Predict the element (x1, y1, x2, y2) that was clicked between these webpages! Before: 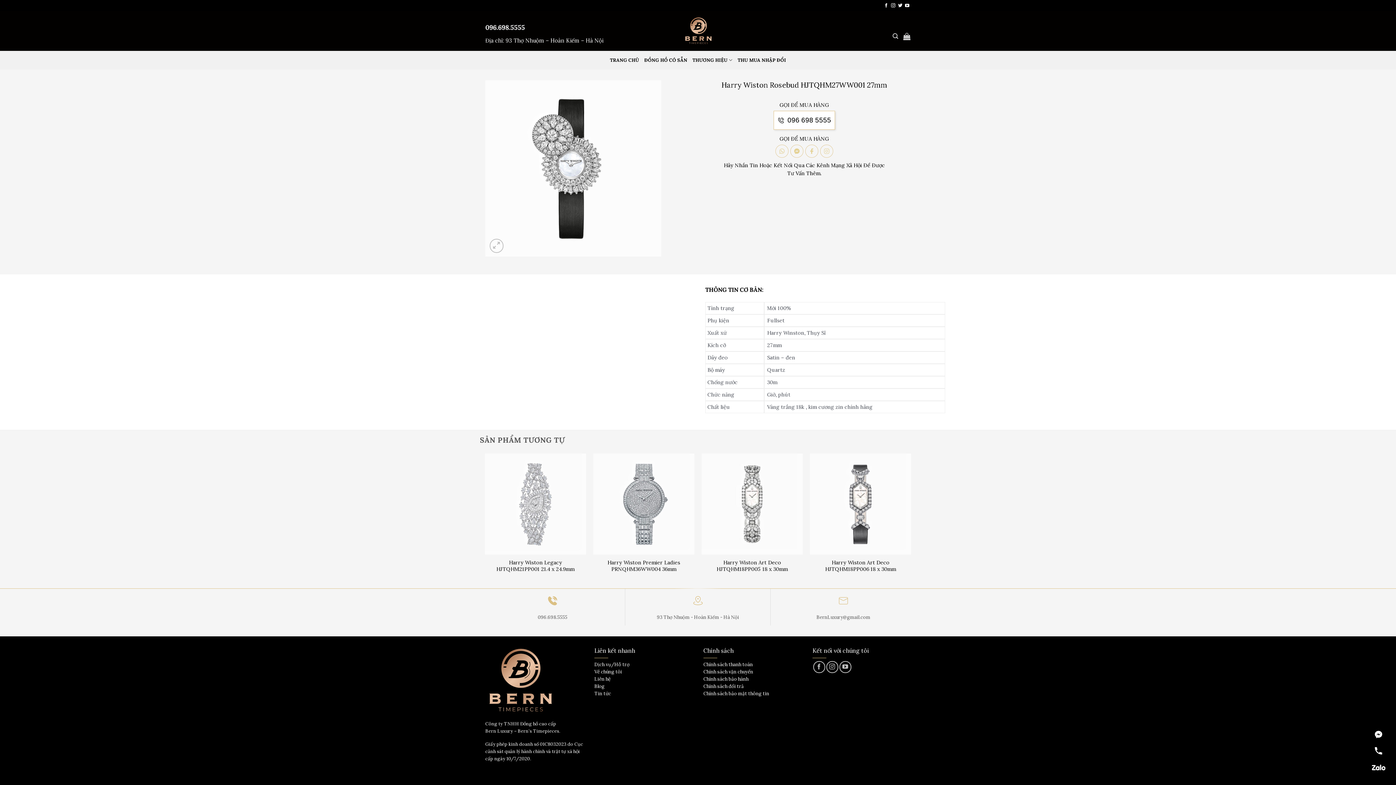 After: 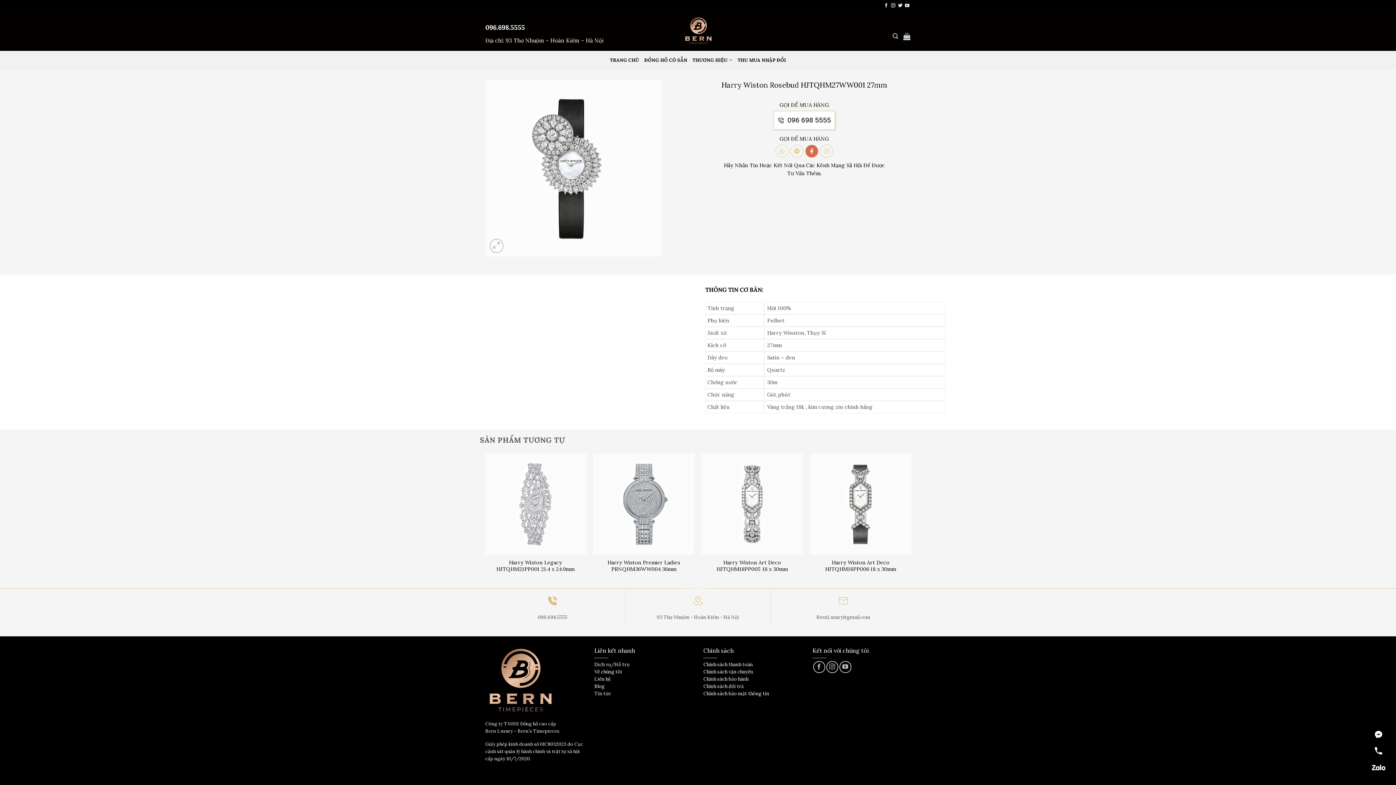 Action: bbox: (805, 144, 818, 157)